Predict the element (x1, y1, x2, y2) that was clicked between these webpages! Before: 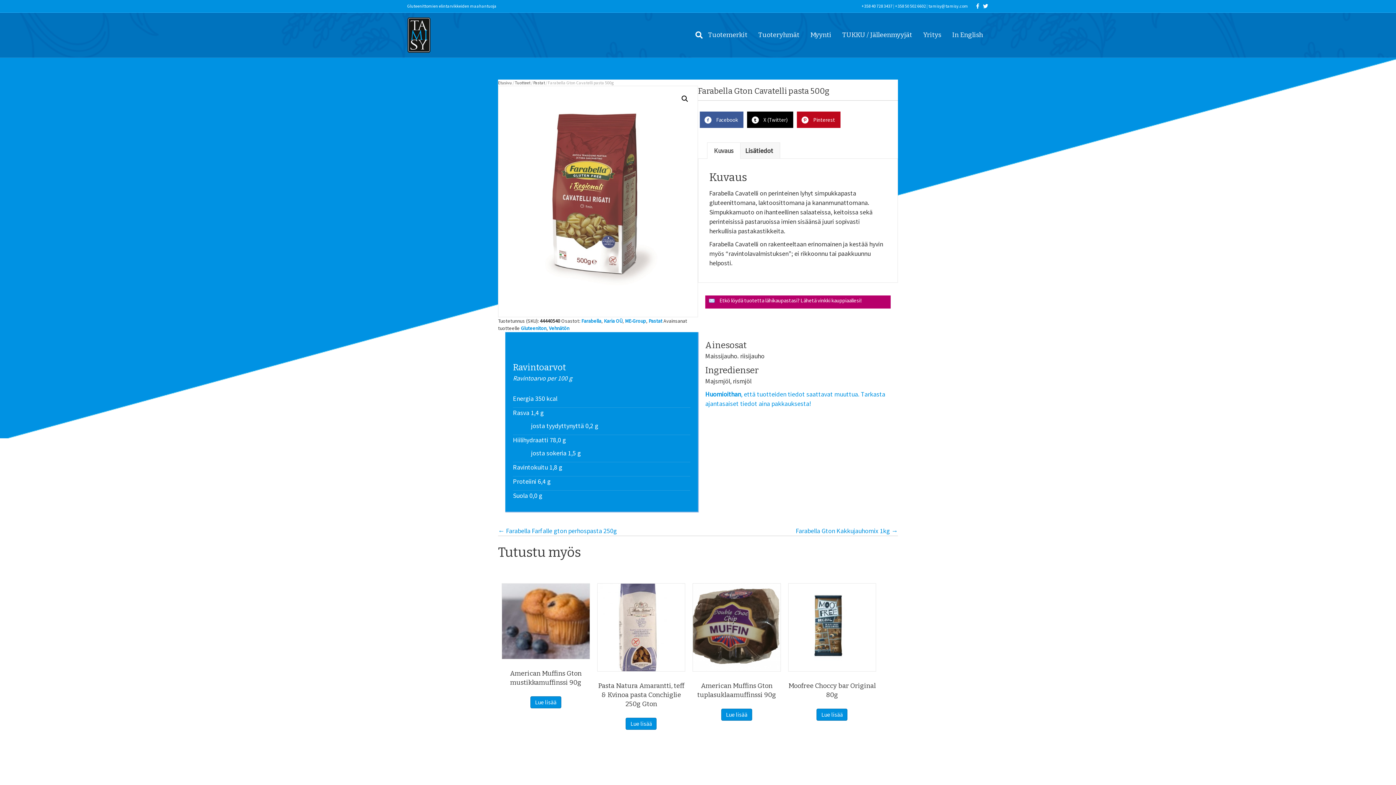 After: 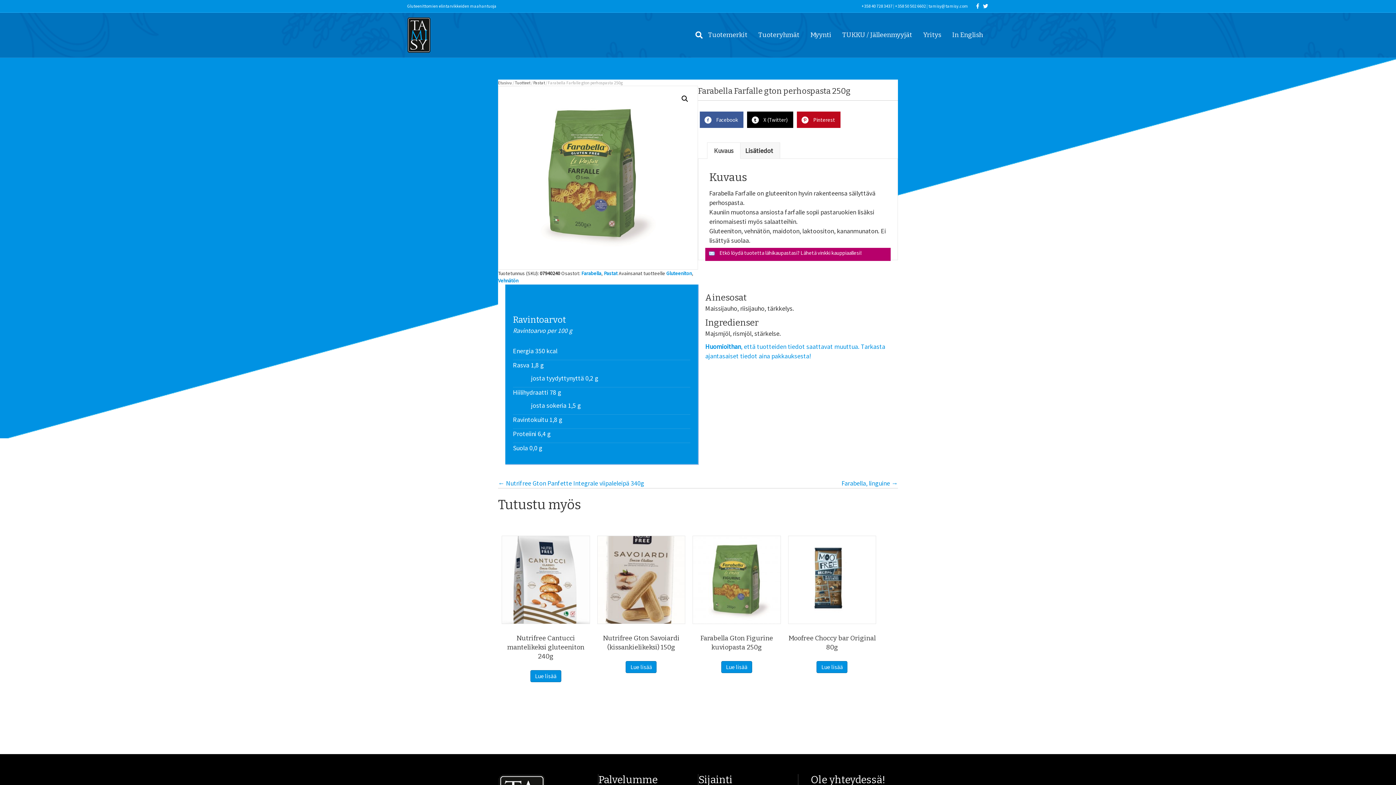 Action: label: ← Farabella Farfalle gton perhospasta 250g bbox: (498, 526, 617, 536)